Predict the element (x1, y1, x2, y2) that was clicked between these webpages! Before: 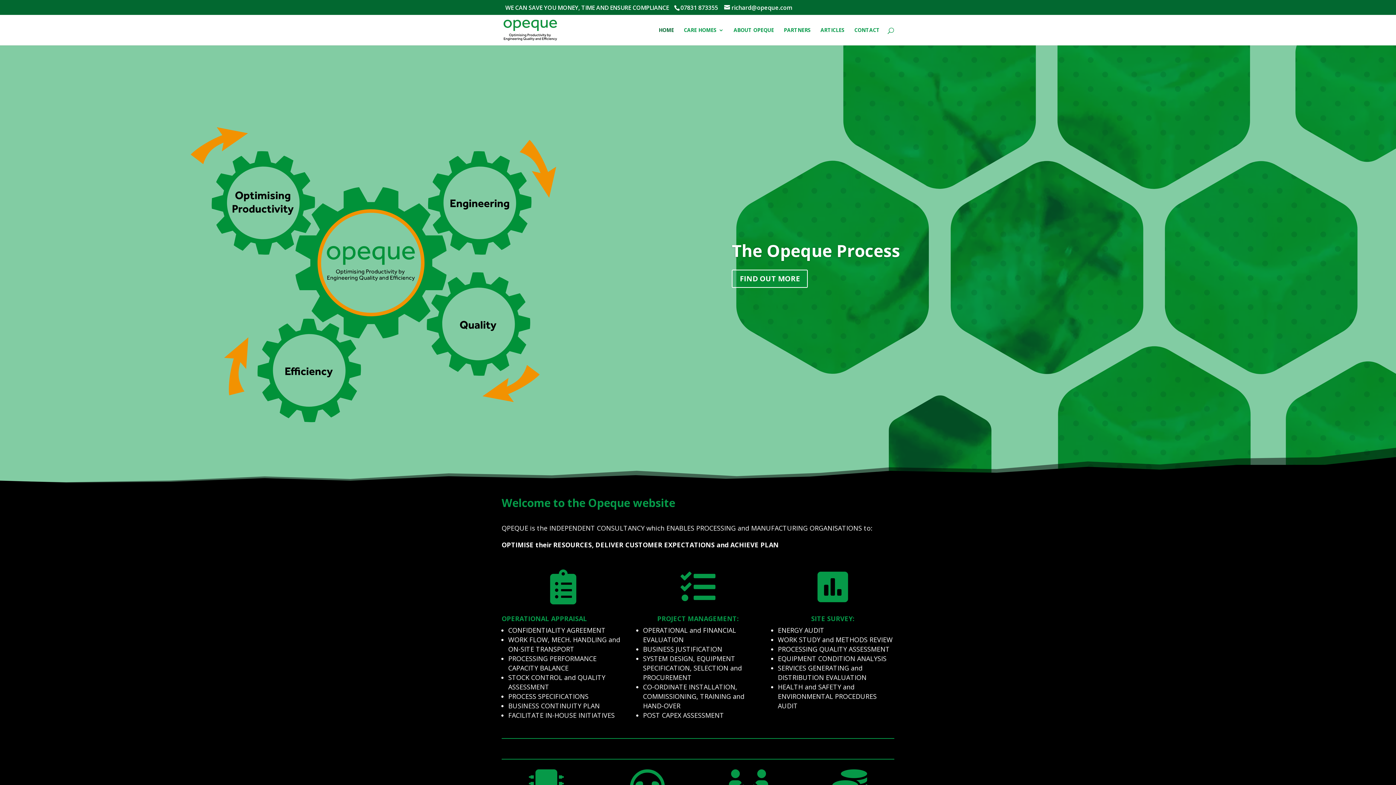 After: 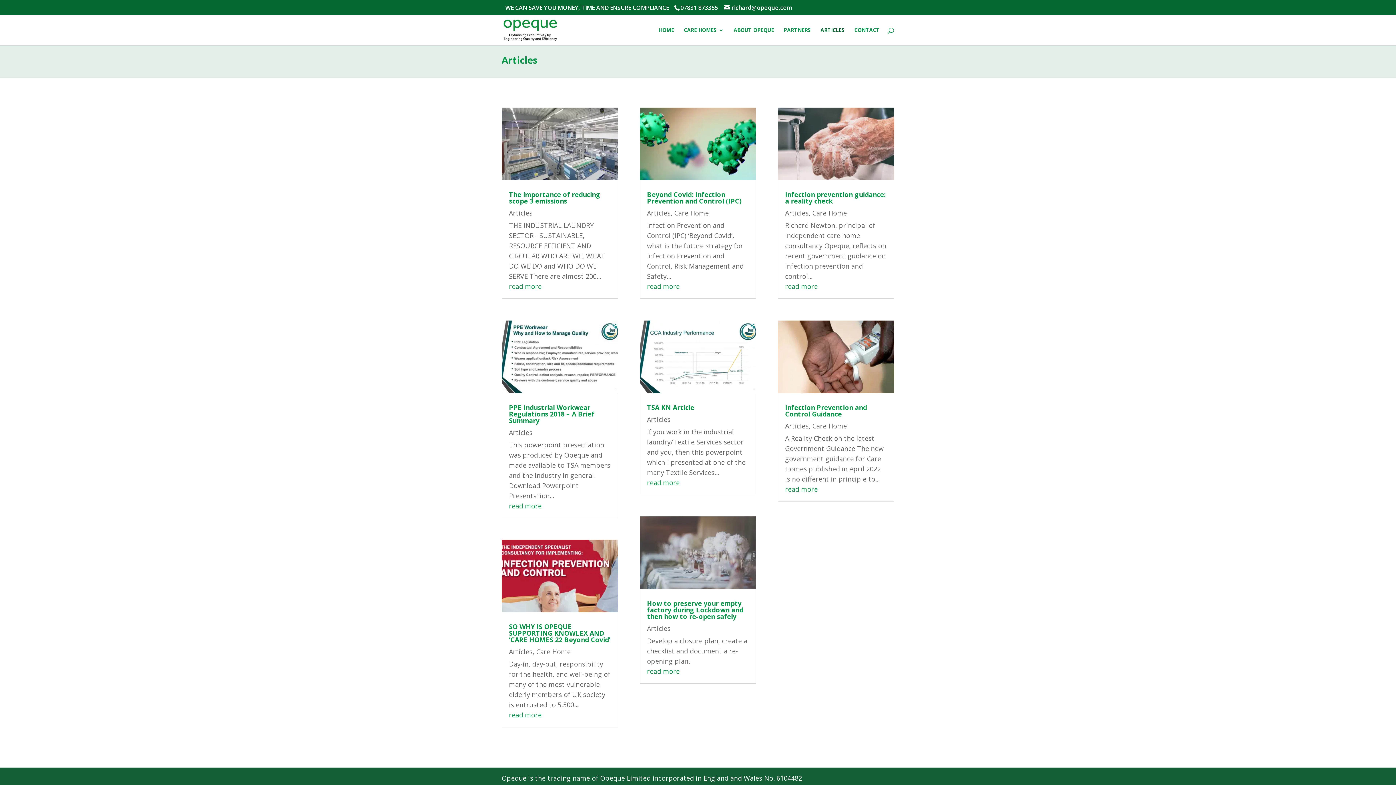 Action: bbox: (820, 27, 844, 45) label: ARTICLES